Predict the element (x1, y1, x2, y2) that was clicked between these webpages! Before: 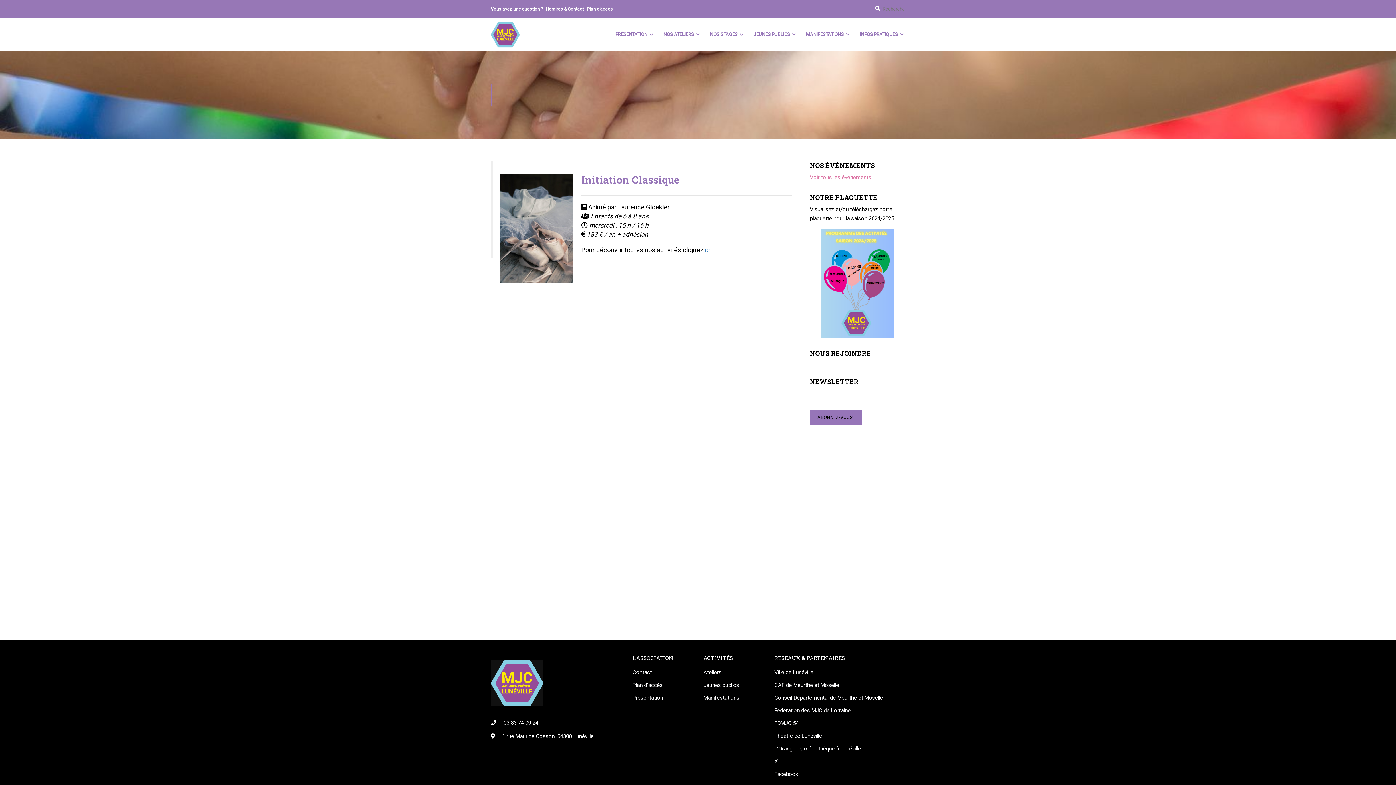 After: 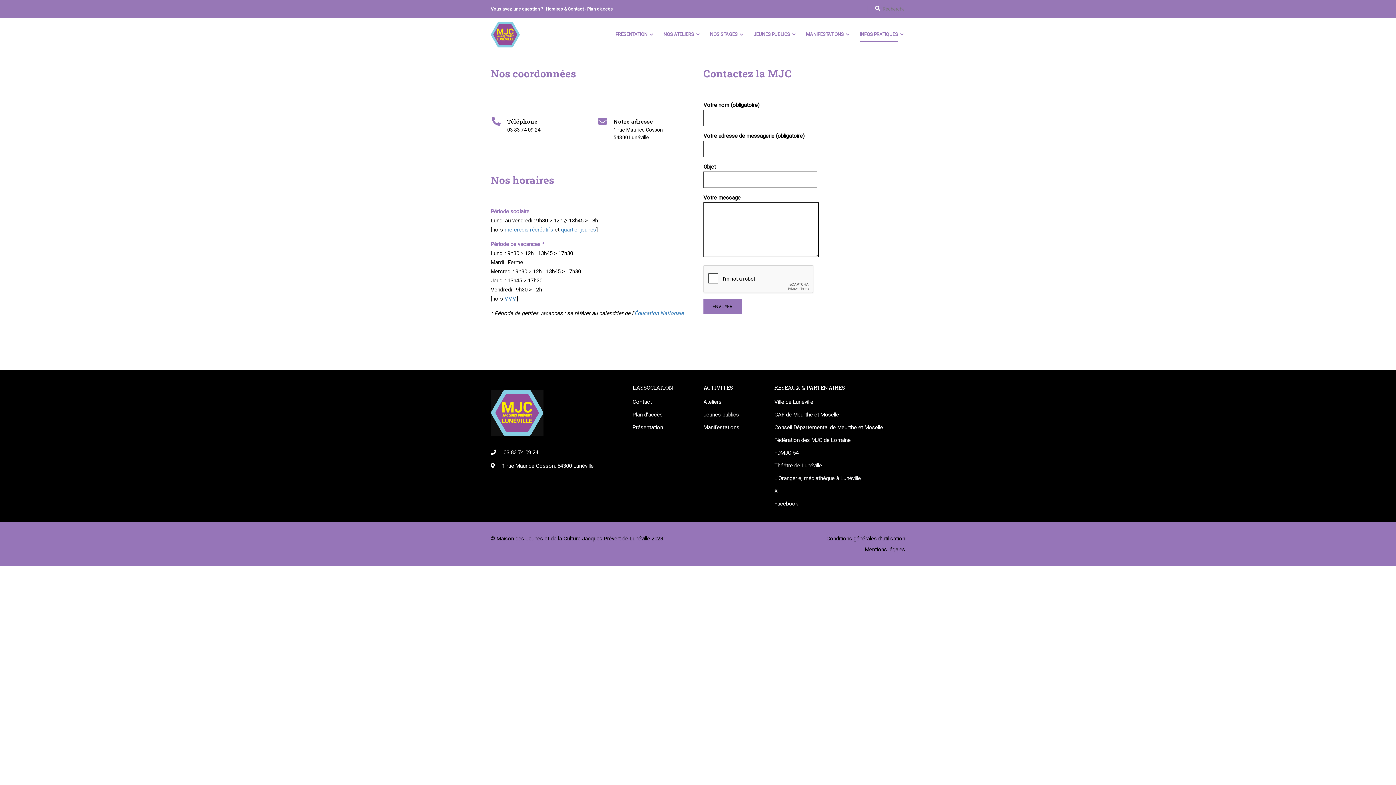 Action: label: Contact bbox: (632, 667, 692, 678)